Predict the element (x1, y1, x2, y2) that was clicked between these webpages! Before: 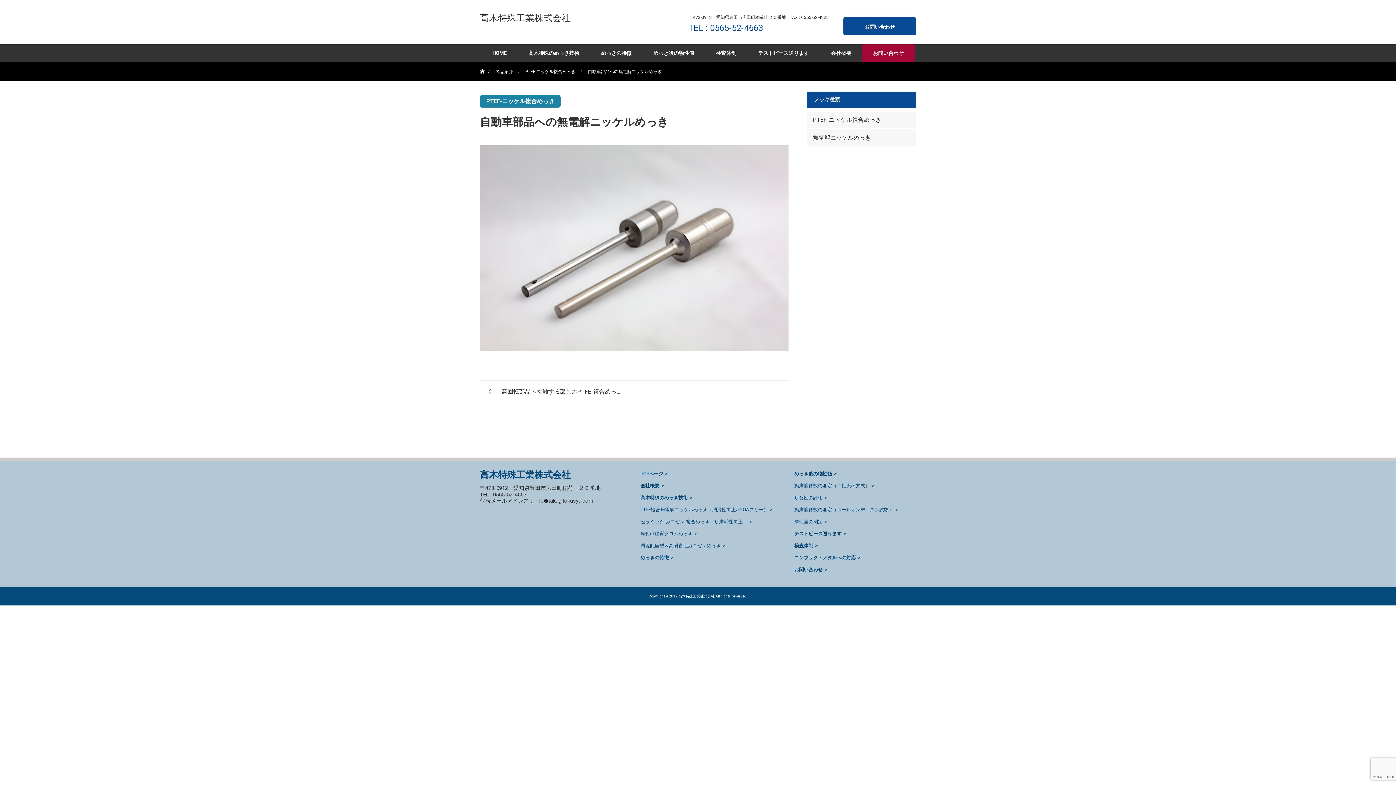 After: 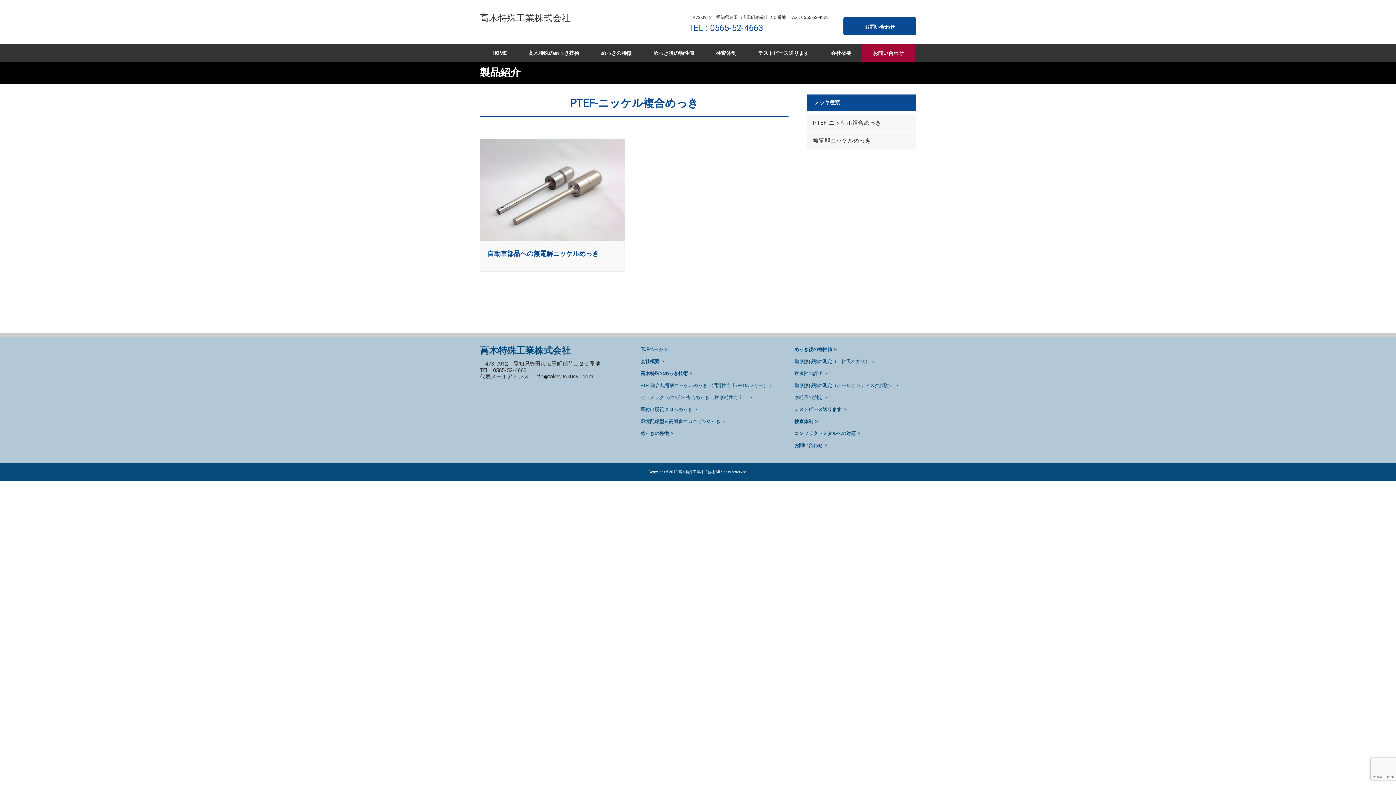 Action: label: PTEF-ニッケル複合めっき bbox: (807, 111, 916, 128)